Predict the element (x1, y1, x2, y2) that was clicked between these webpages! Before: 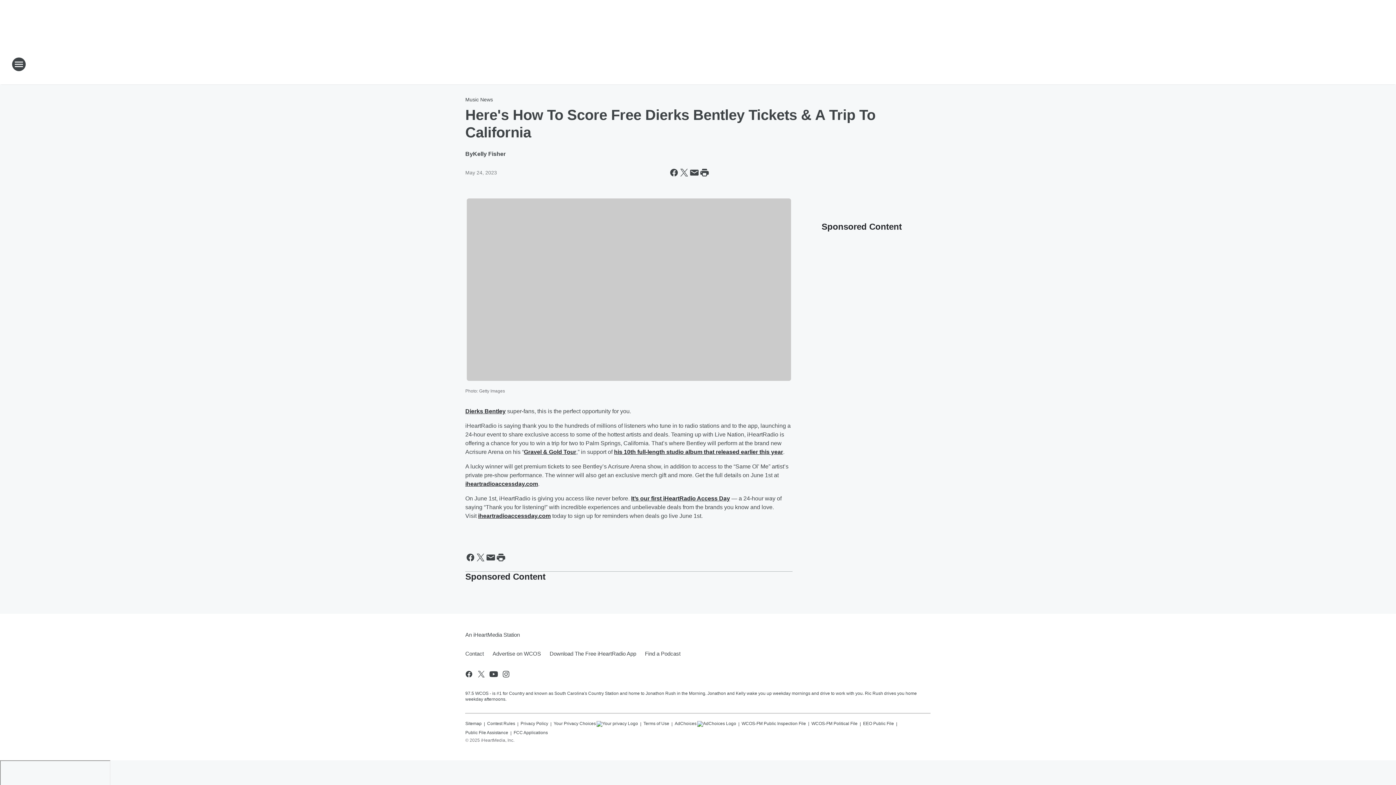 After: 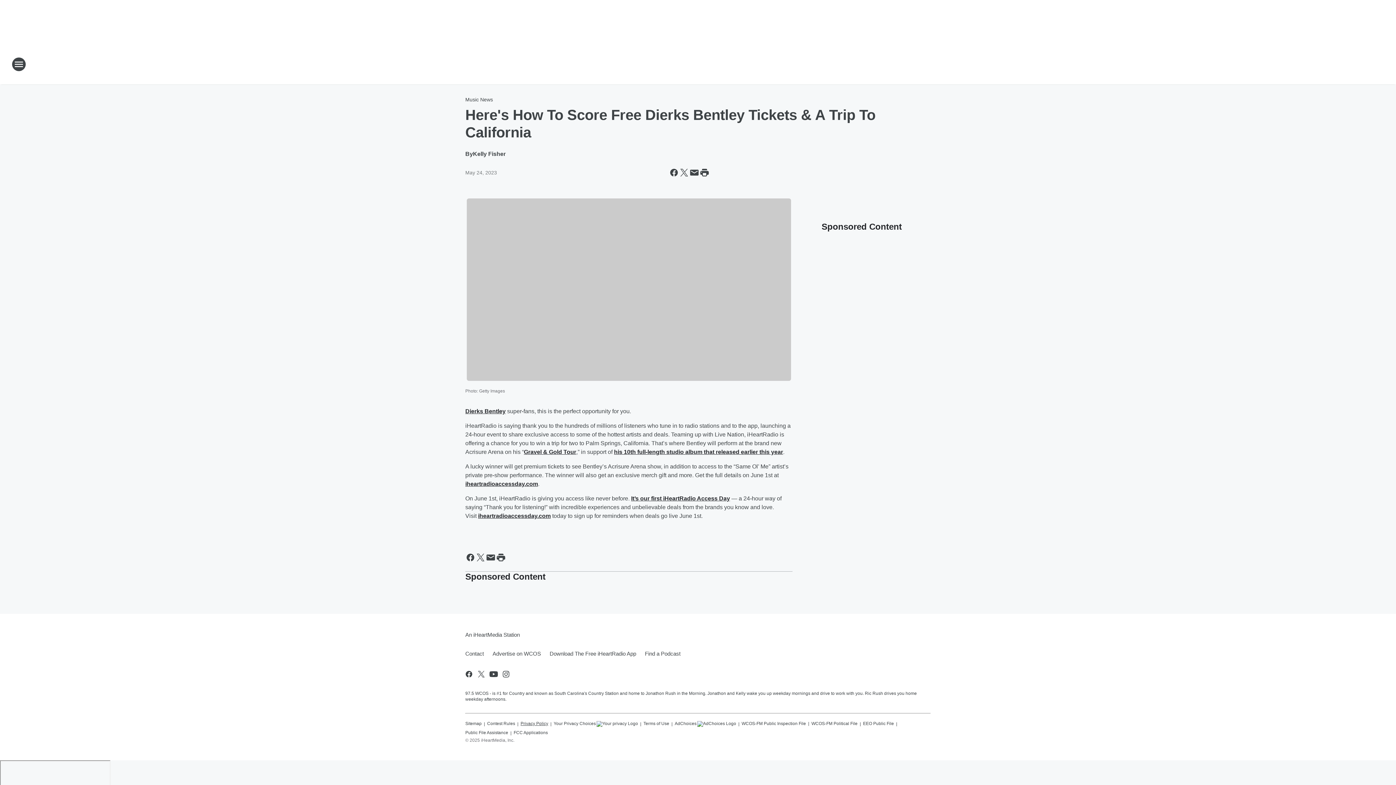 Action: label: Privacy Policy bbox: (520, 718, 548, 727)